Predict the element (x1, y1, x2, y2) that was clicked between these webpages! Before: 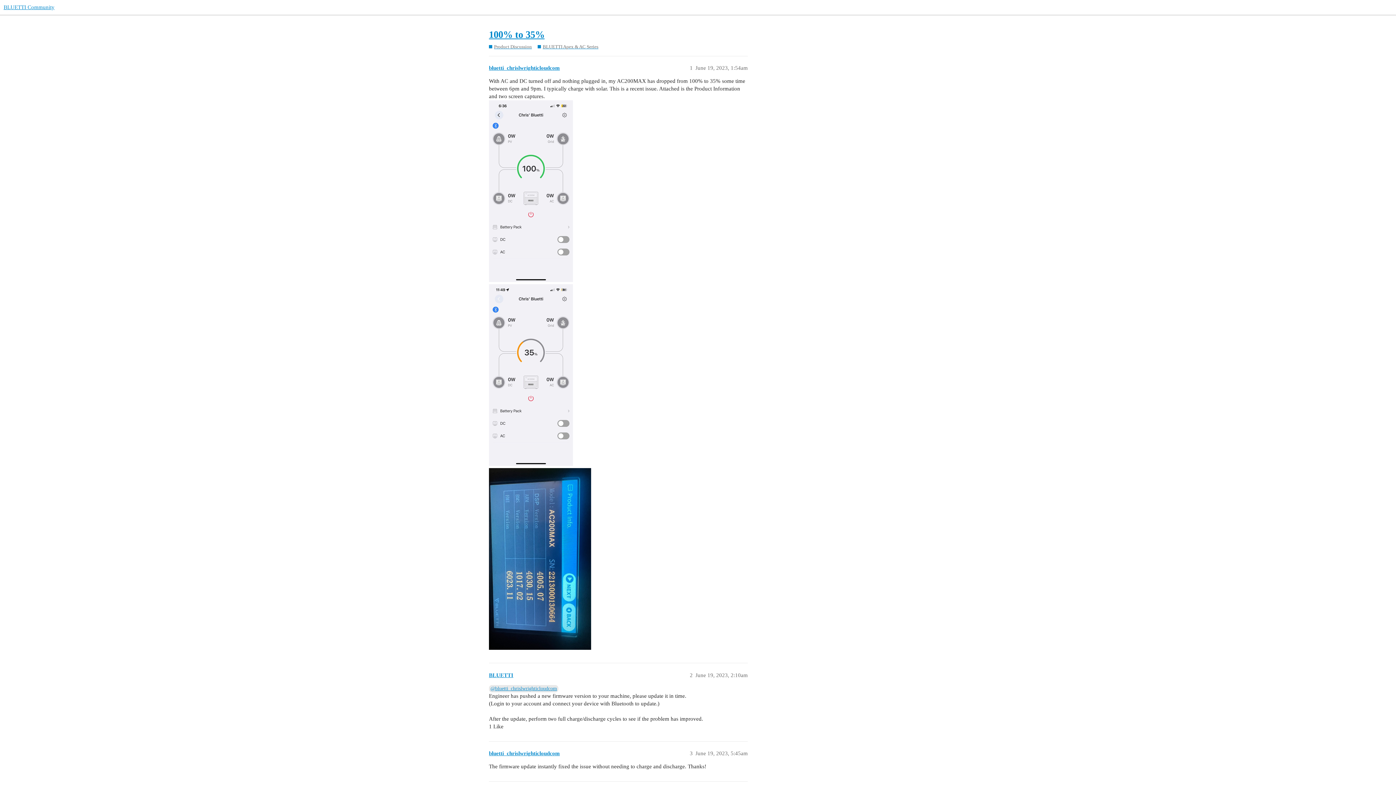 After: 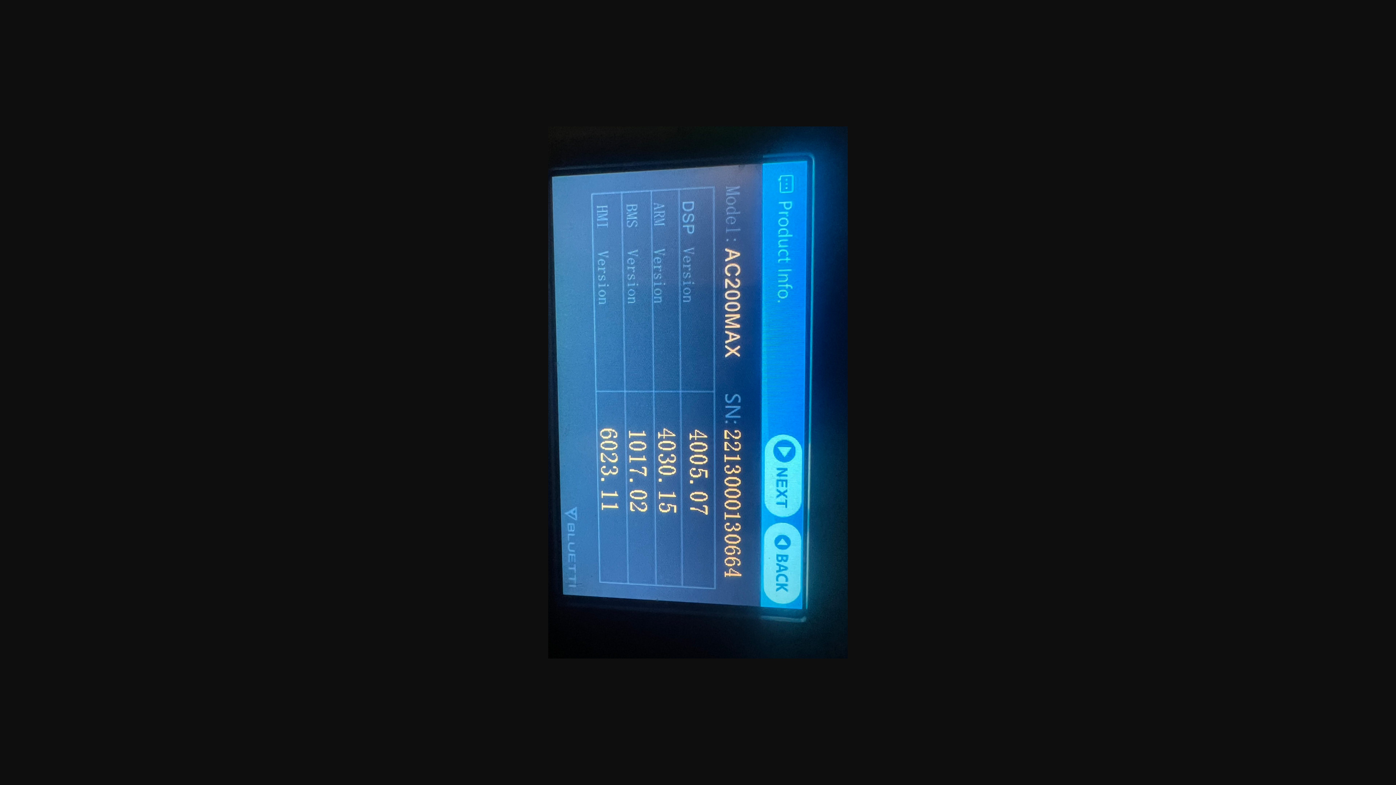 Action: label: 202306180030543190
824×1464 305 KB bbox: (489, 468, 591, 650)